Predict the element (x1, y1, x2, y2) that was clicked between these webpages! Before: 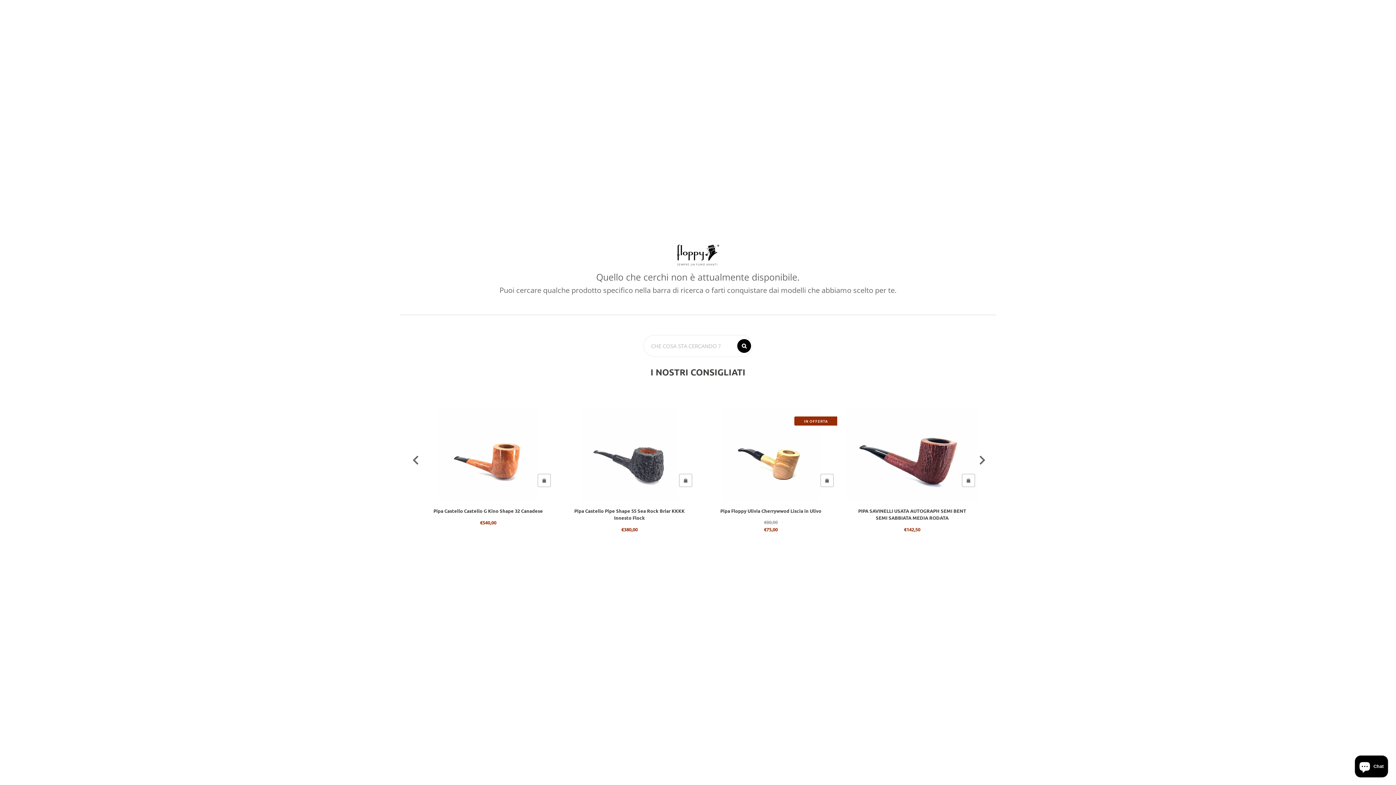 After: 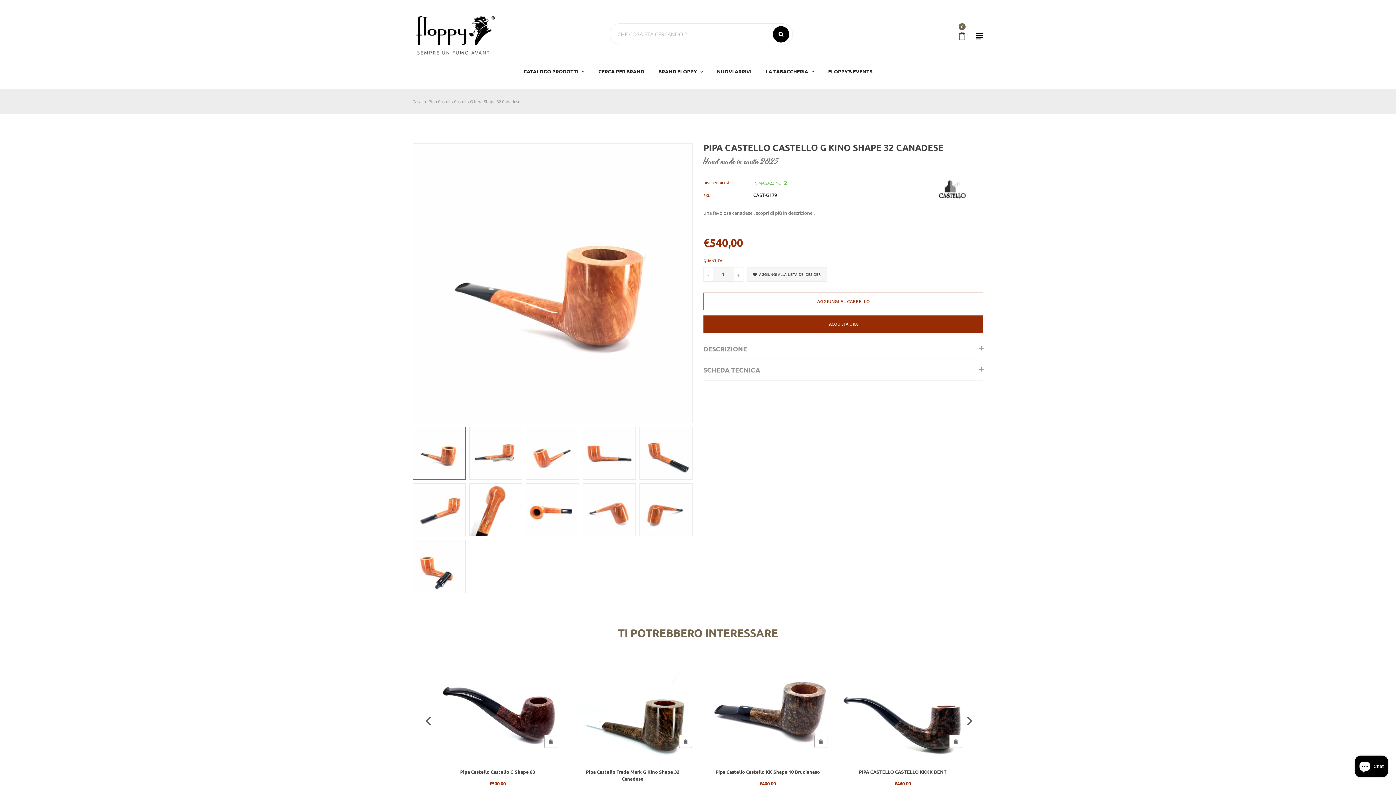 Action: bbox: (422, 407, 554, 505)